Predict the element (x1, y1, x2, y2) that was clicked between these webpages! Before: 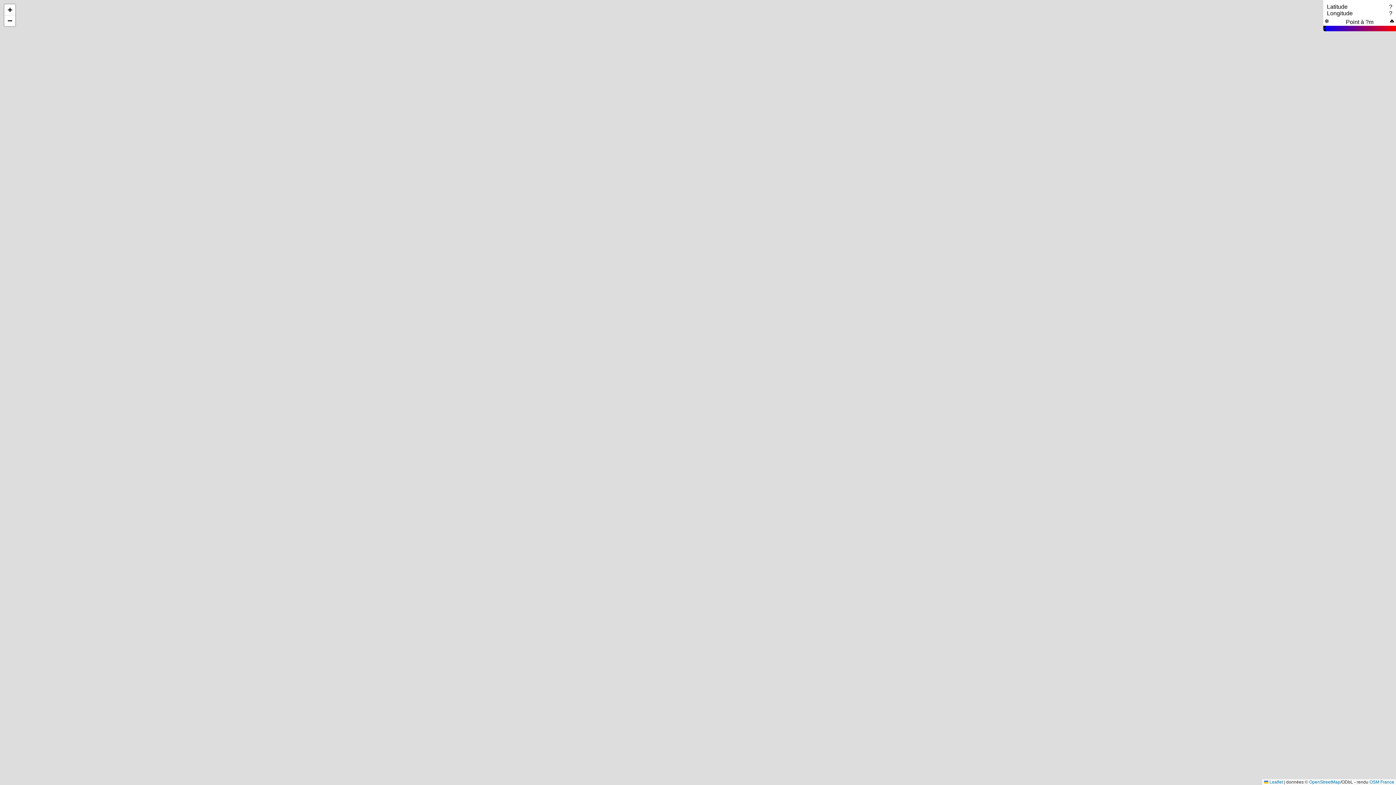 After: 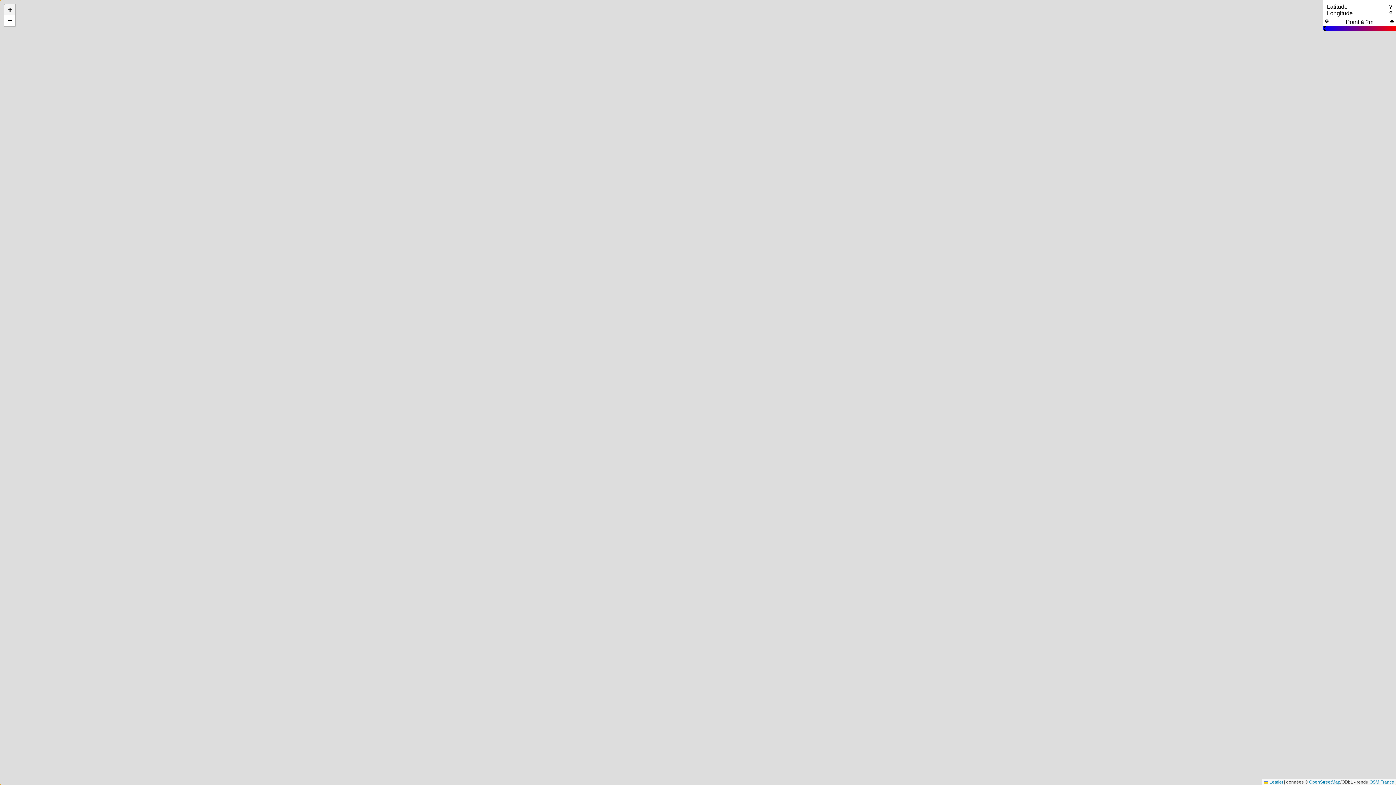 Action: bbox: (4, 4, 15, 15) label: Zoom in